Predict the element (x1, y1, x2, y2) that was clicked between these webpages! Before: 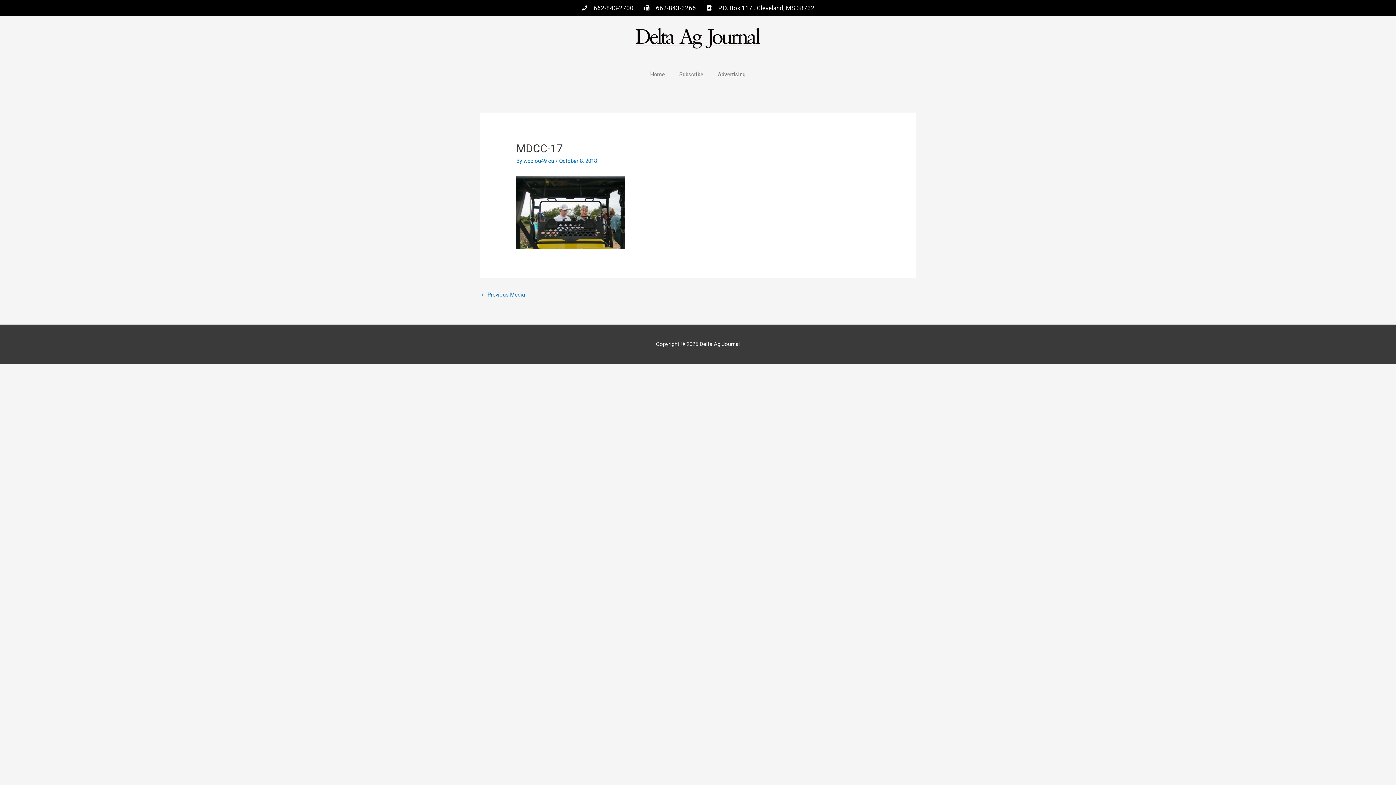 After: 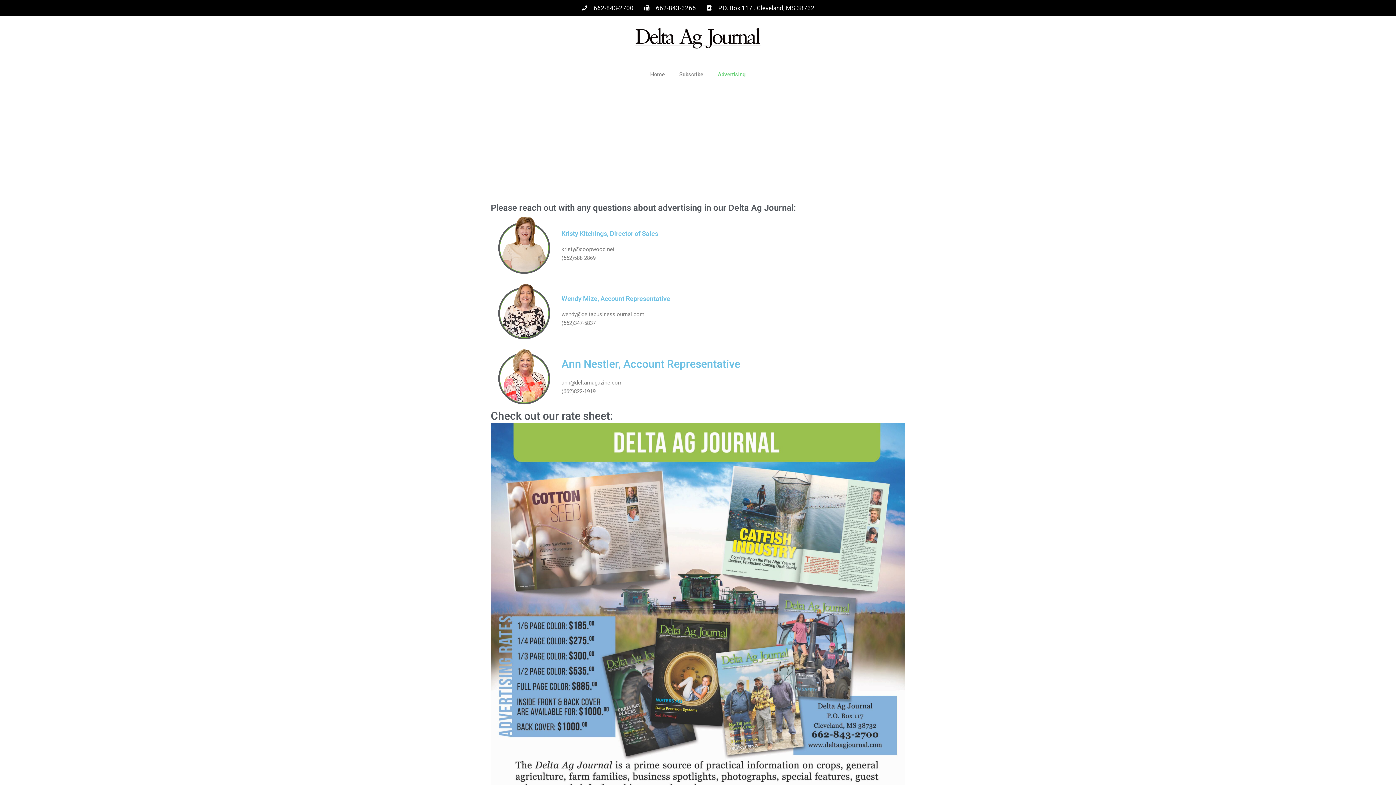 Action: bbox: (710, 66, 753, 83) label: Advertising